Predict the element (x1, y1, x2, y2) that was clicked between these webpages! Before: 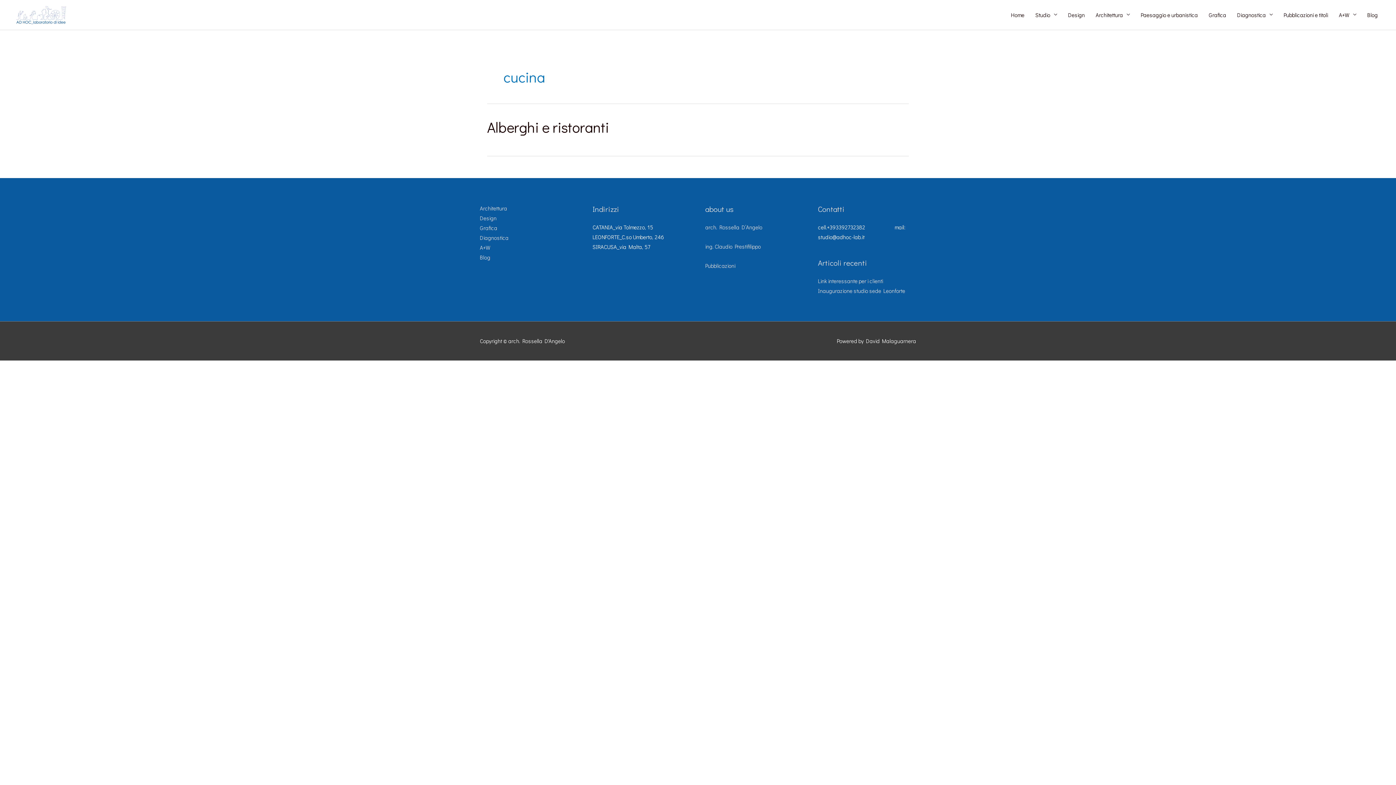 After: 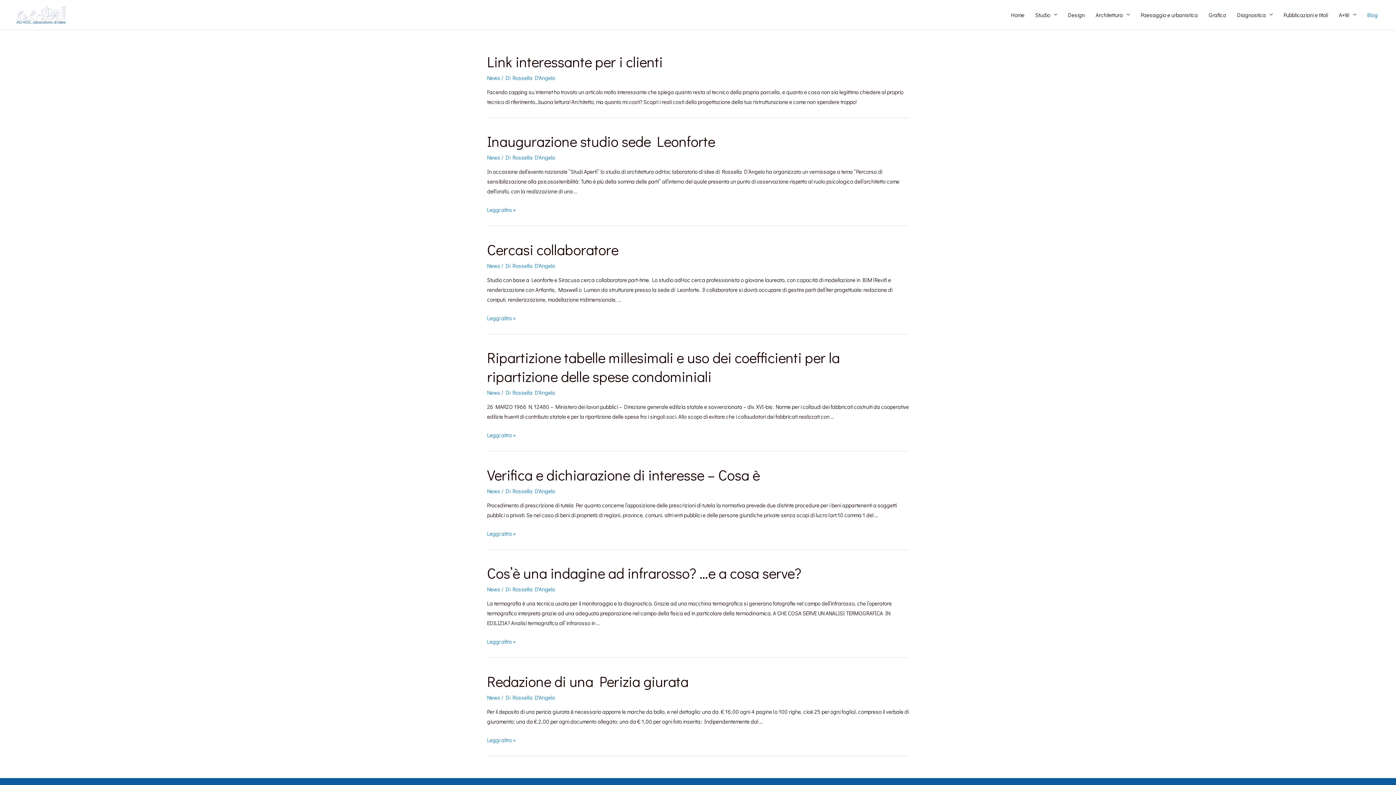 Action: bbox: (1362, 0, 1383, 29) label: Blog